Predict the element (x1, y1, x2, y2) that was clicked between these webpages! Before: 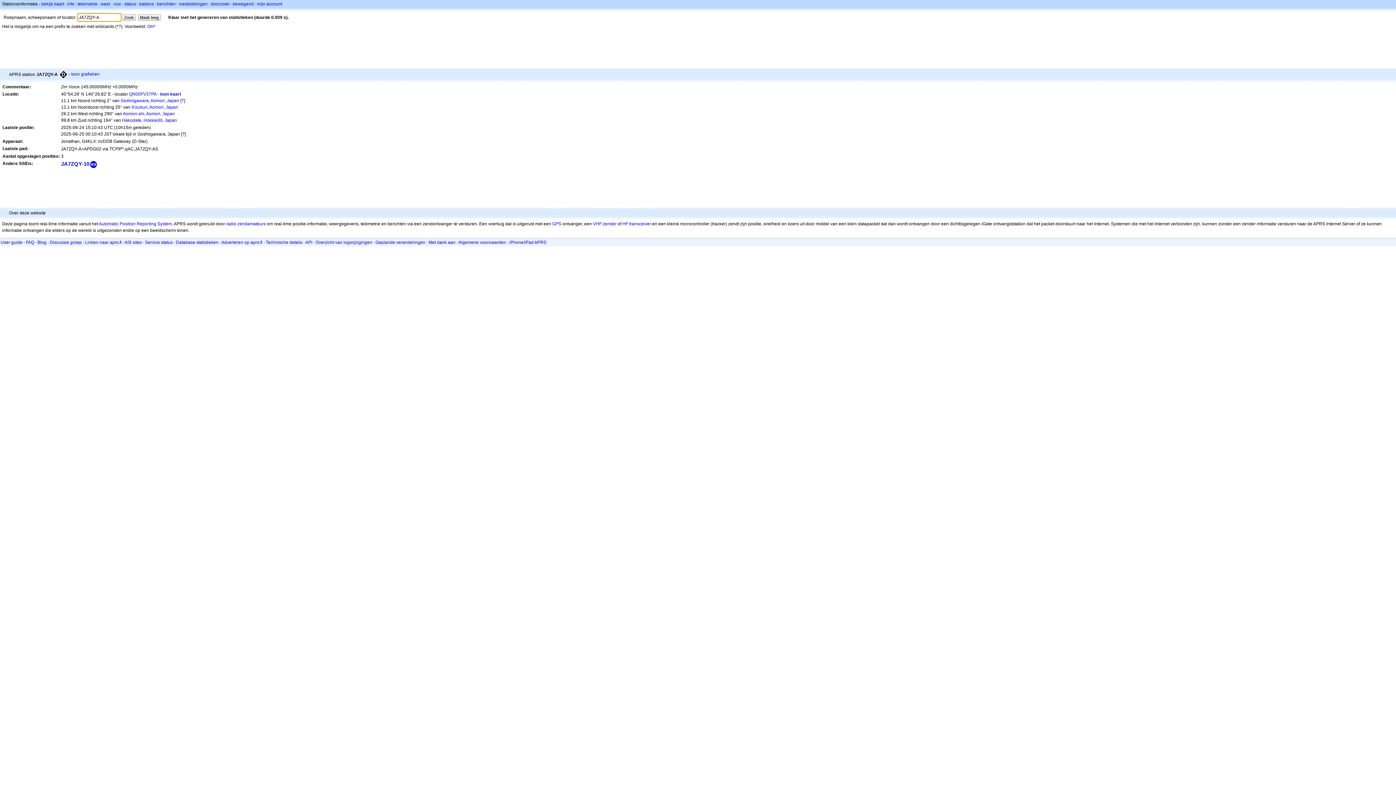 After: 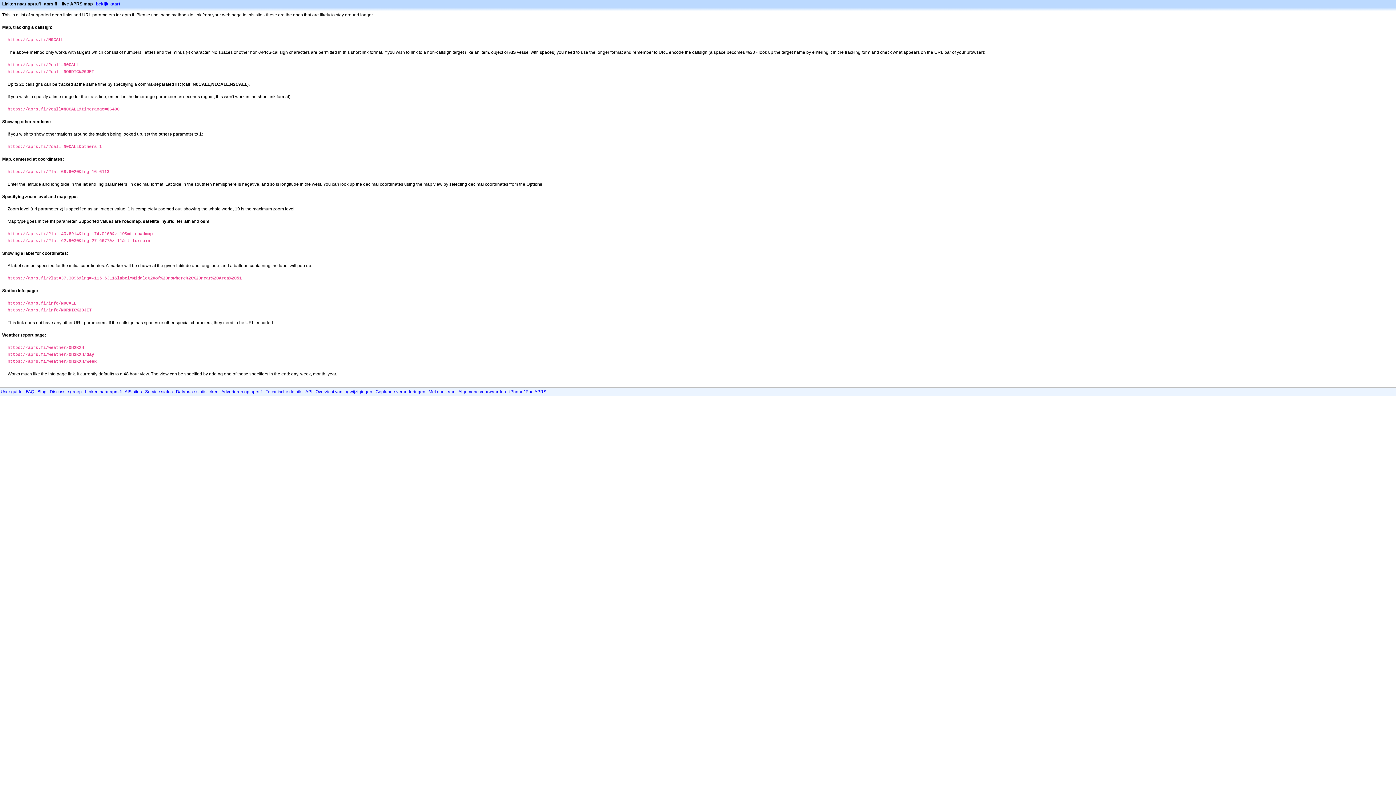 Action: label: Linken naar aprs.fi bbox: (85, 240, 121, 245)